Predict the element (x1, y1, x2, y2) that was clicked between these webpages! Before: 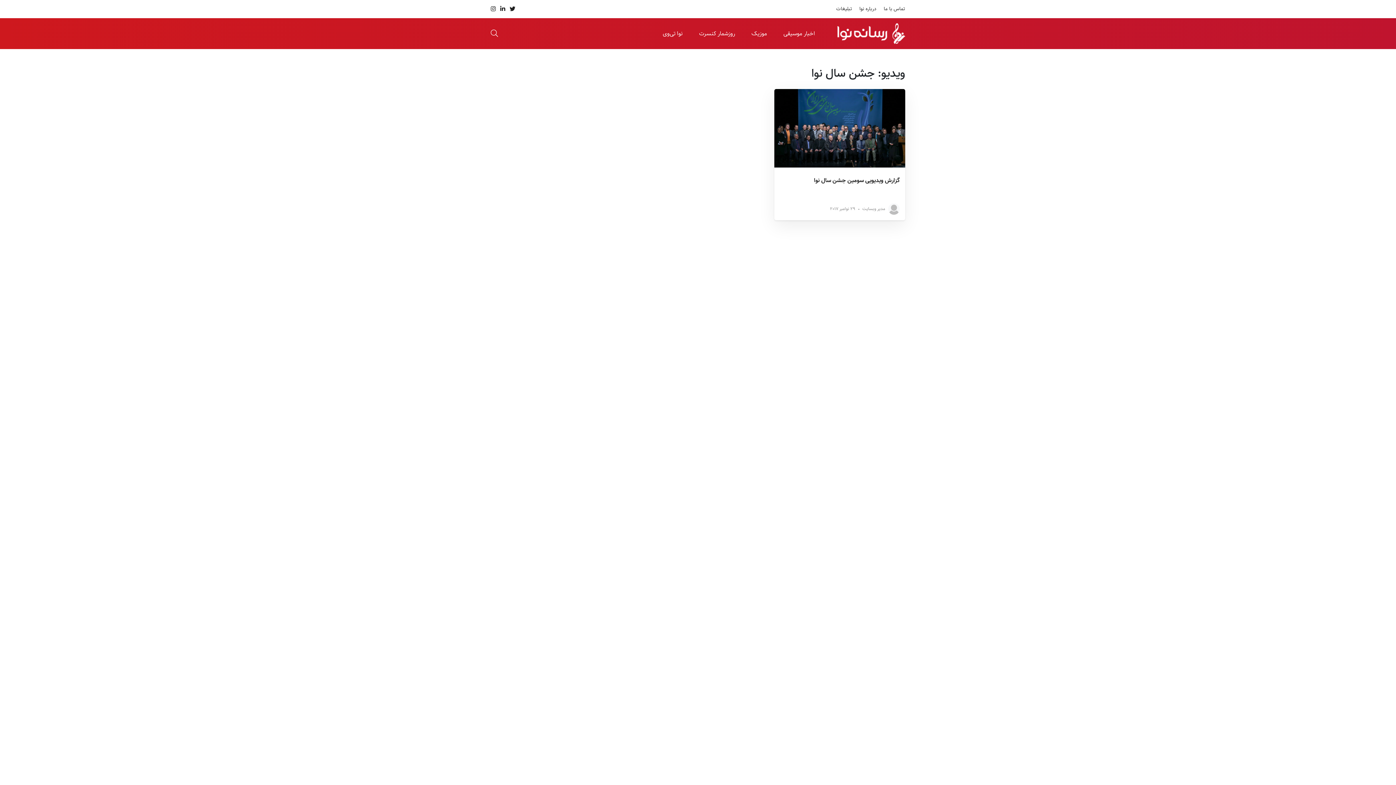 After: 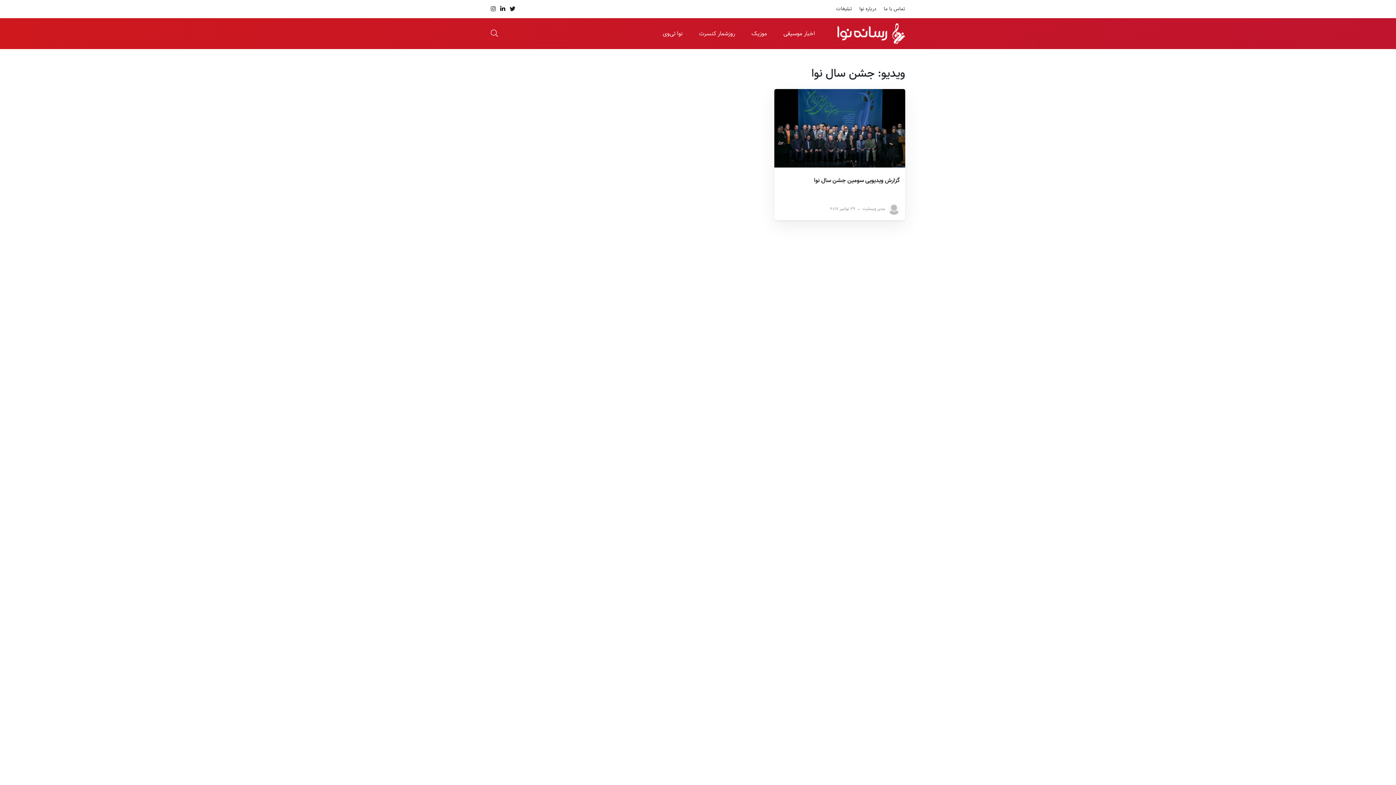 Action: bbox: (500, 5, 505, 12)